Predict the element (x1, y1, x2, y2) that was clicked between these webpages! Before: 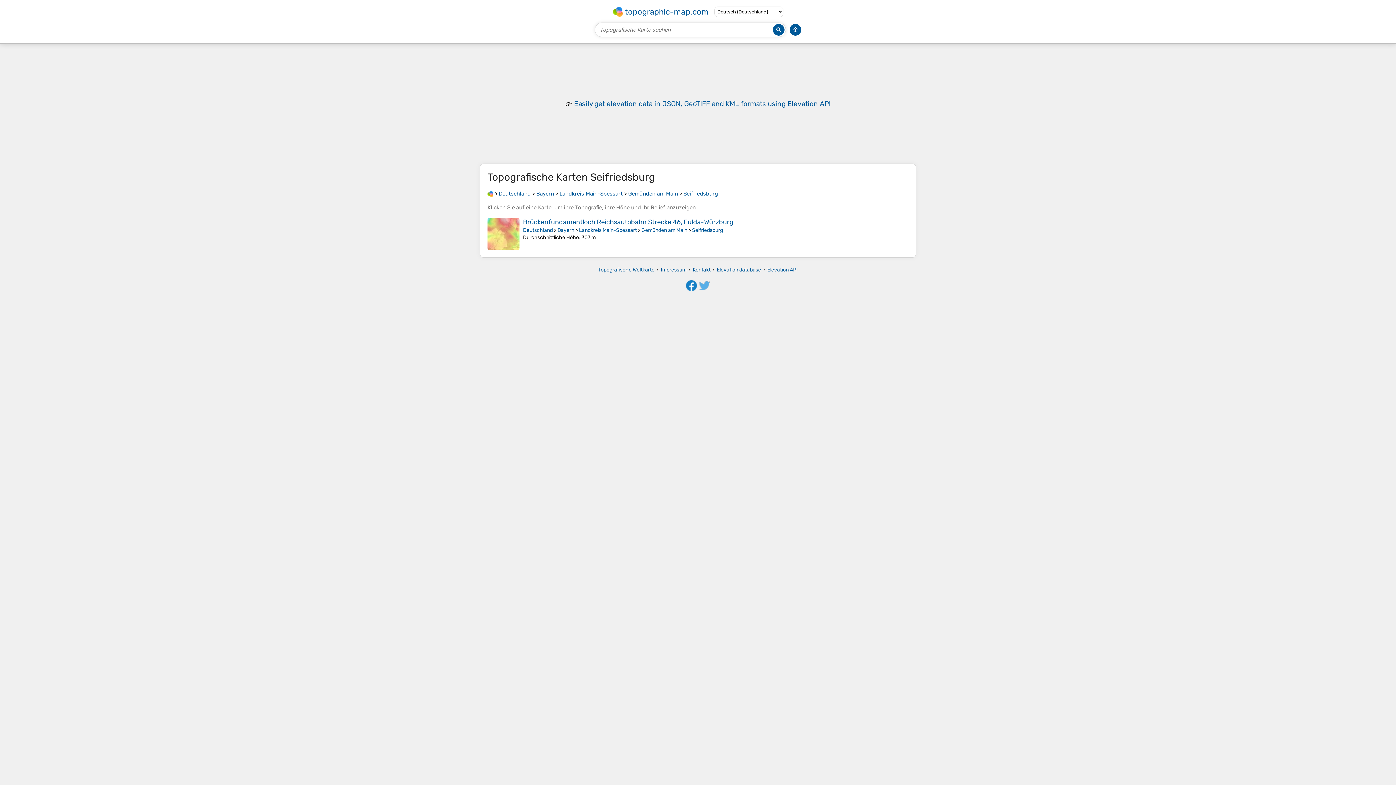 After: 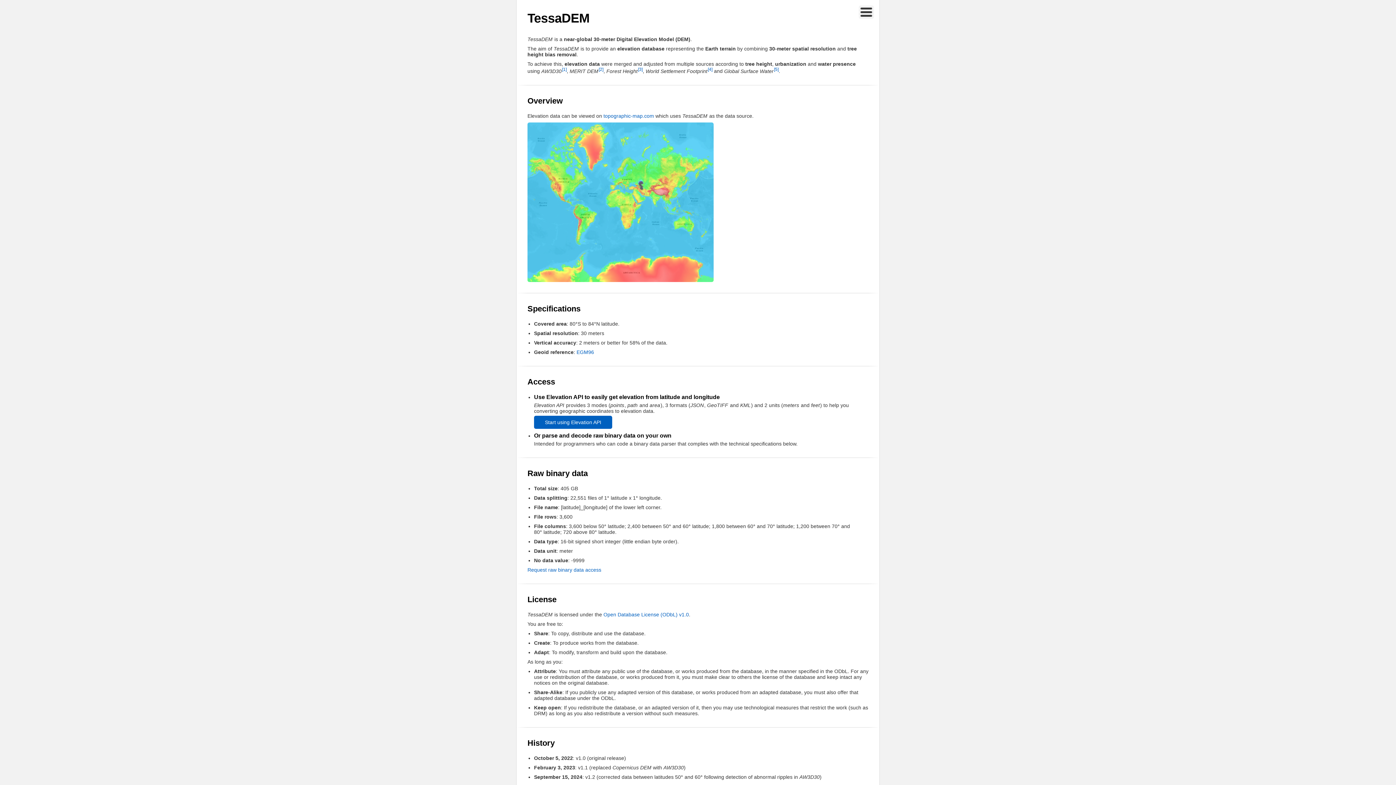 Action: label: Elevation database bbox: (716, 266, 761, 272)